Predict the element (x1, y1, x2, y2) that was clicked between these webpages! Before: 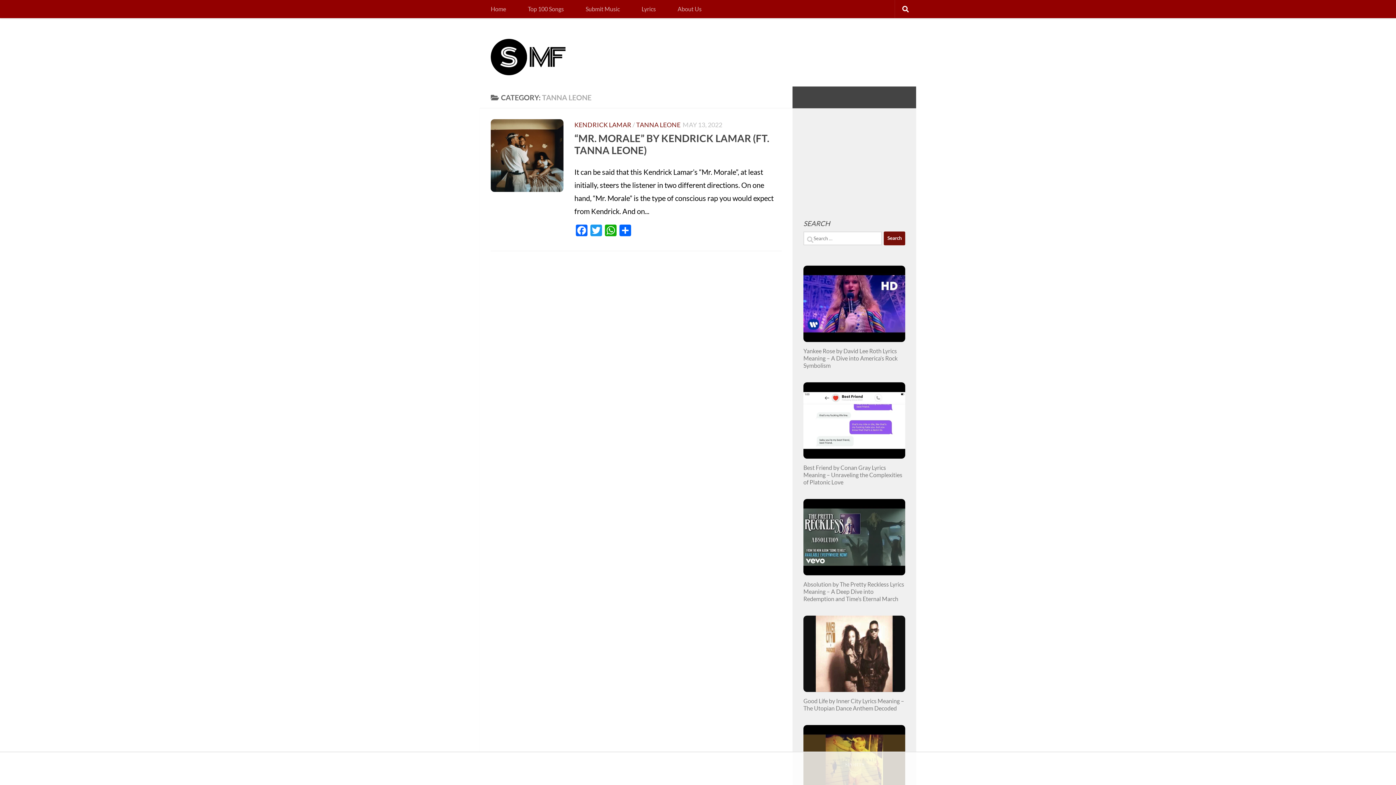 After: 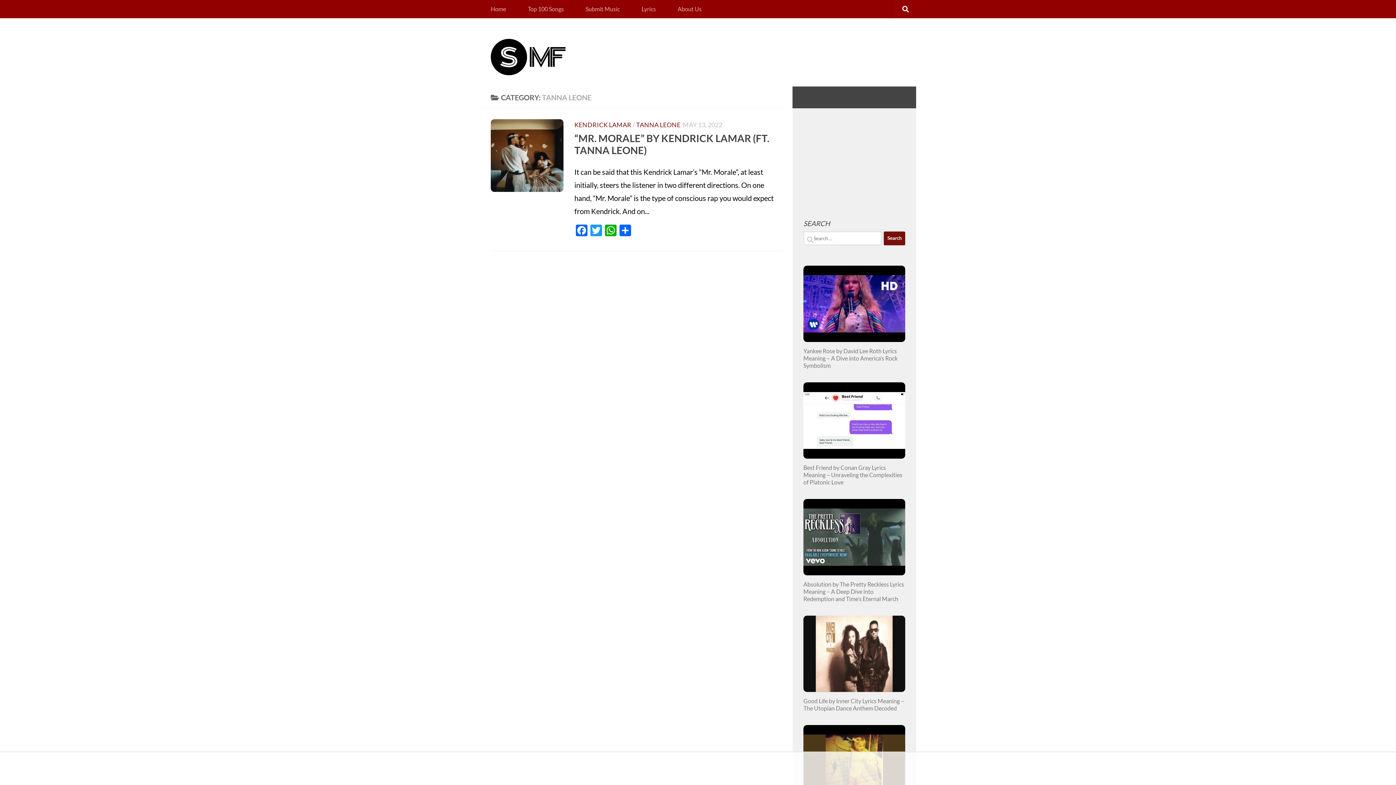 Action: label: TANNA LEONE bbox: (636, 121, 680, 128)